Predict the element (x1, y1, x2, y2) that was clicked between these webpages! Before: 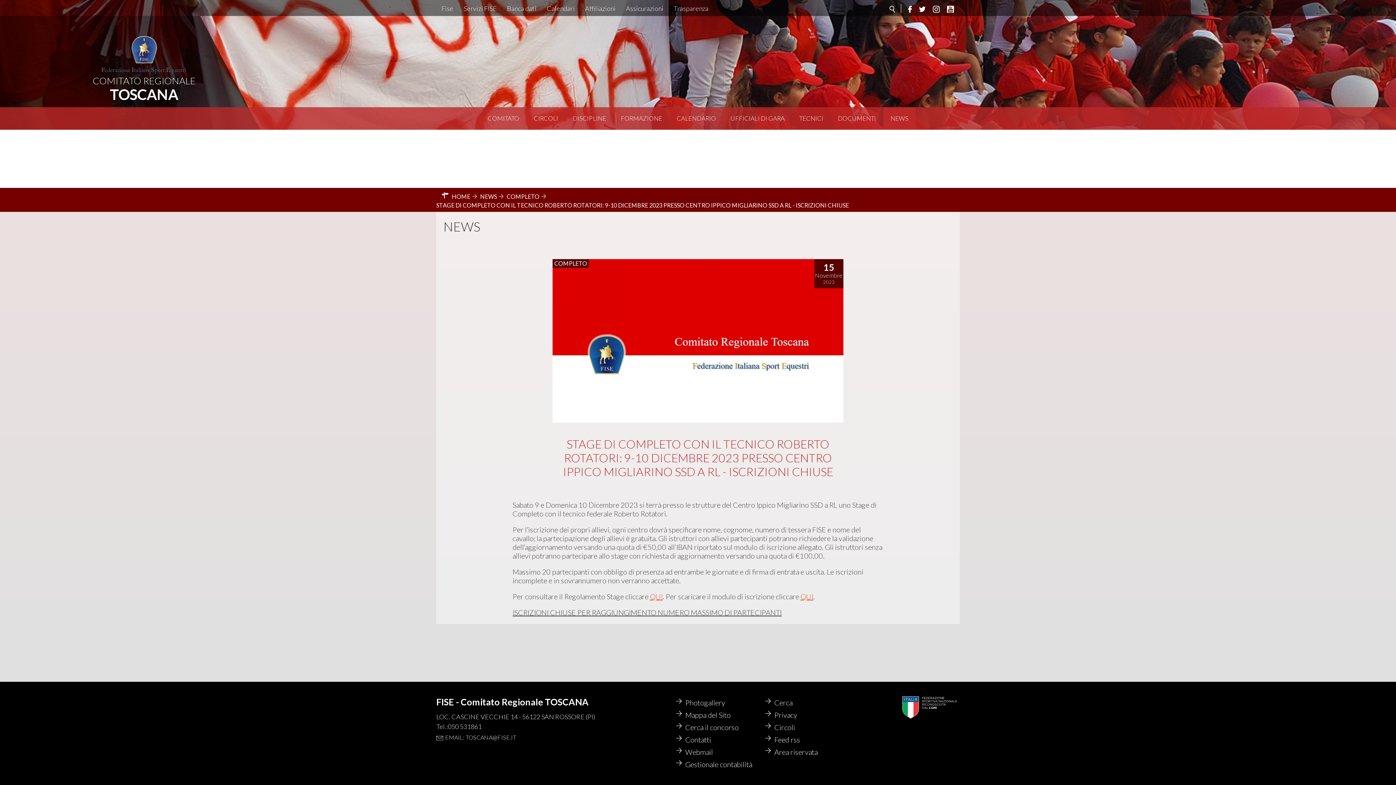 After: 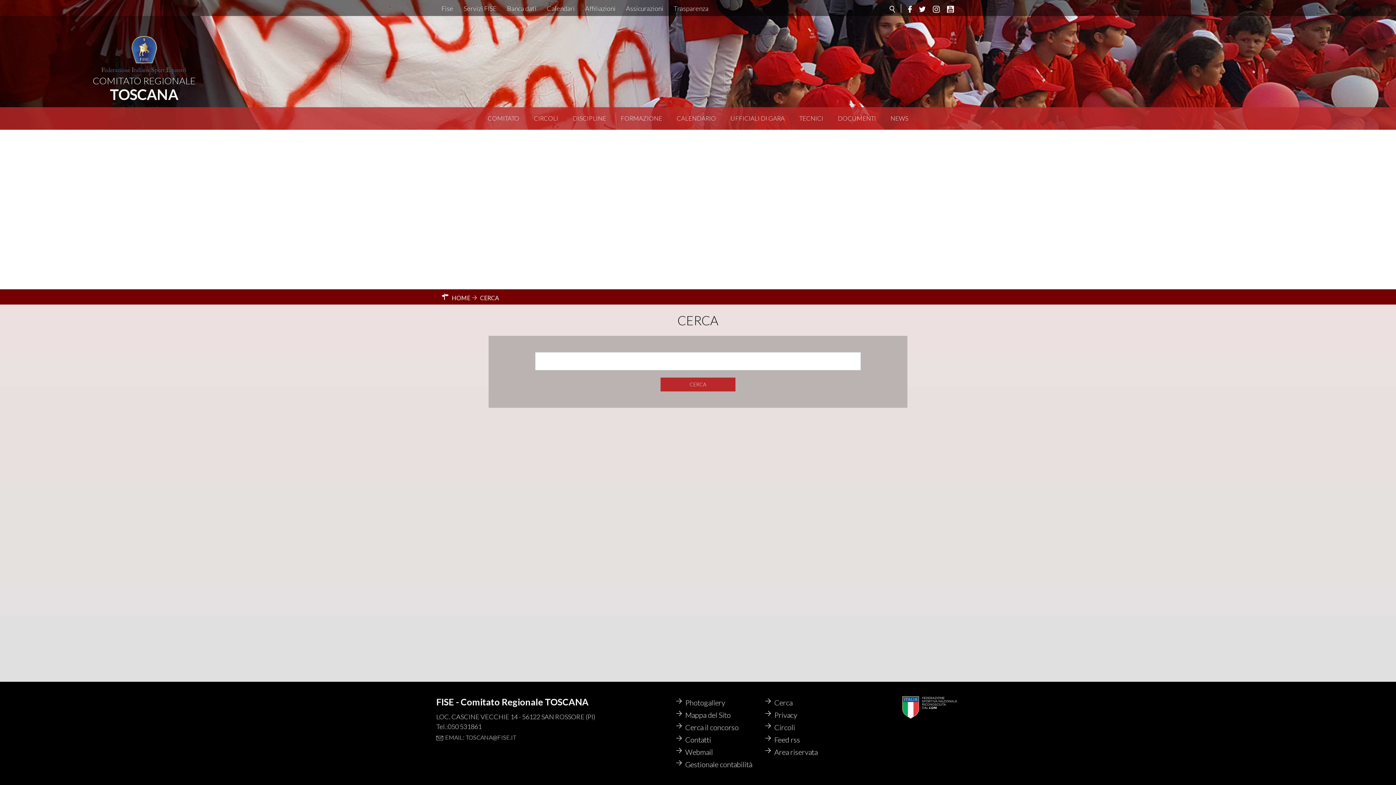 Action: bbox: (884, 3, 901, 12)